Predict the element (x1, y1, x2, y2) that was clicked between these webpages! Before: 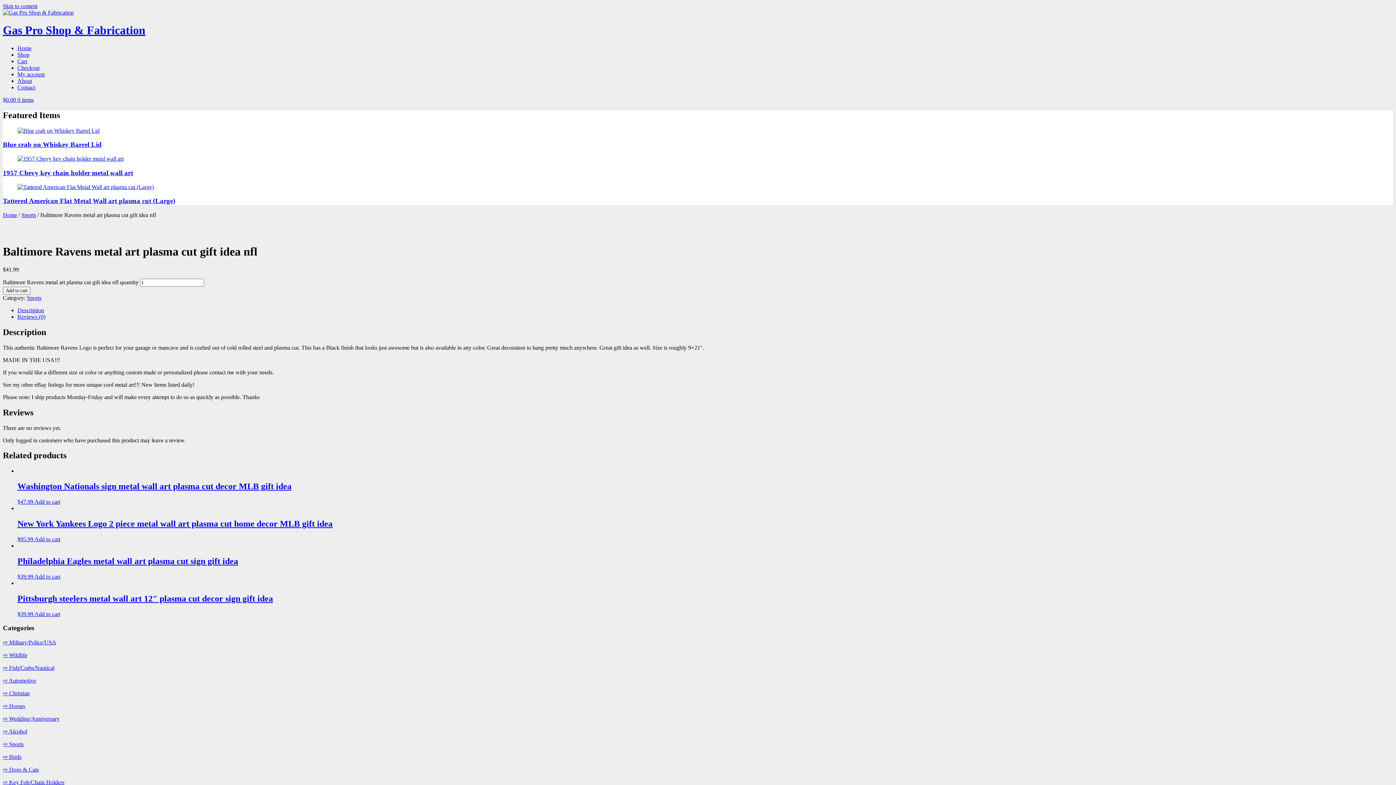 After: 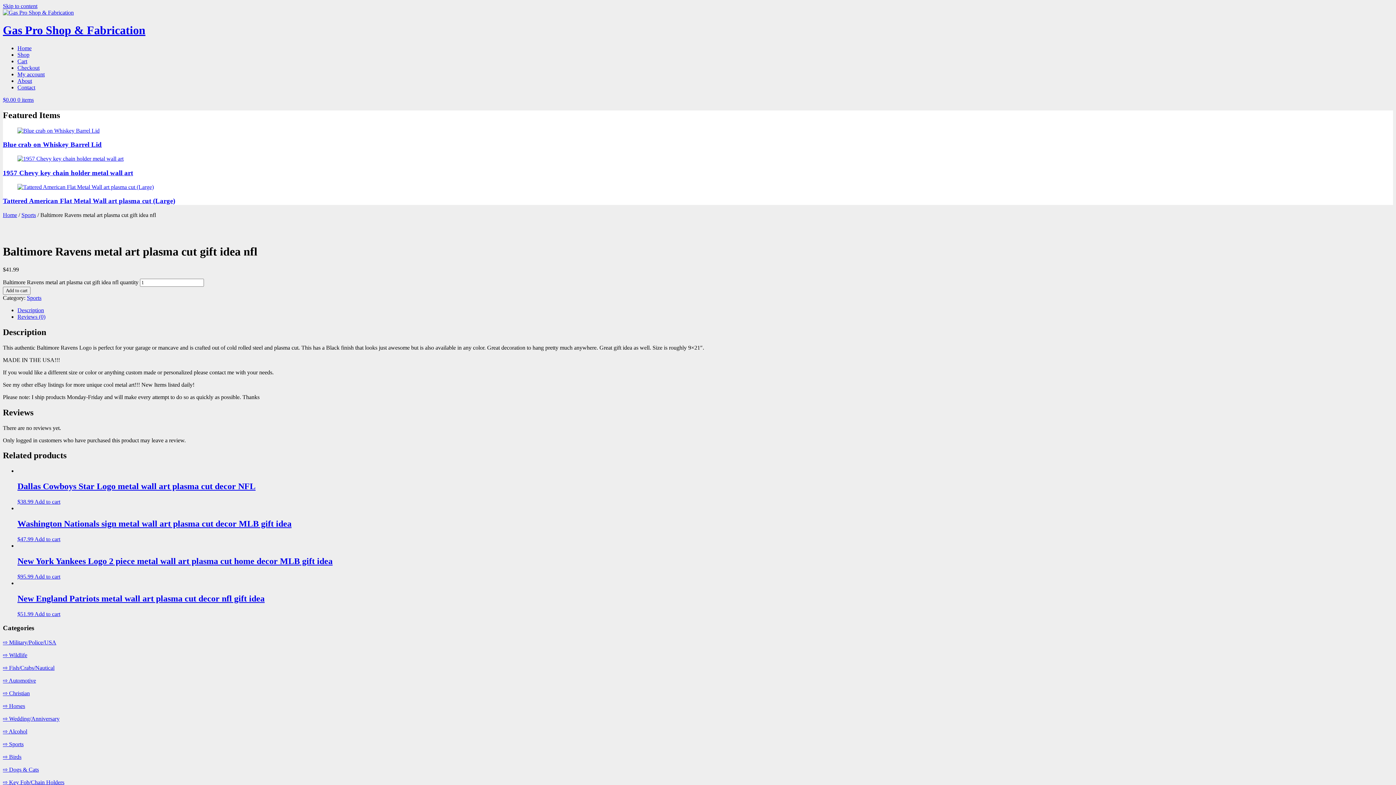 Action: label: Add “New York Yankees Logo 2 piece metal wall art plasma cut home decor MLB gift idea” to your cart bbox: (34, 536, 60, 542)